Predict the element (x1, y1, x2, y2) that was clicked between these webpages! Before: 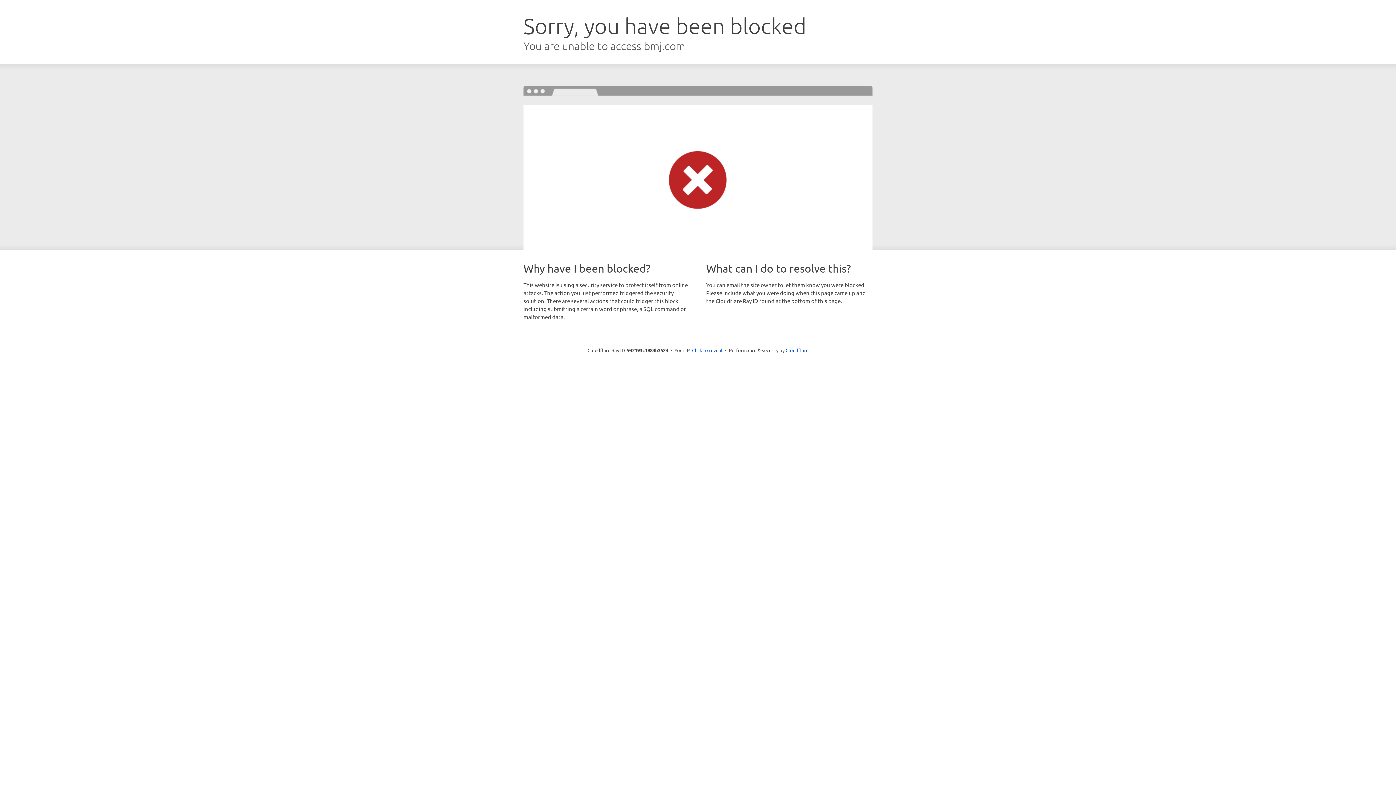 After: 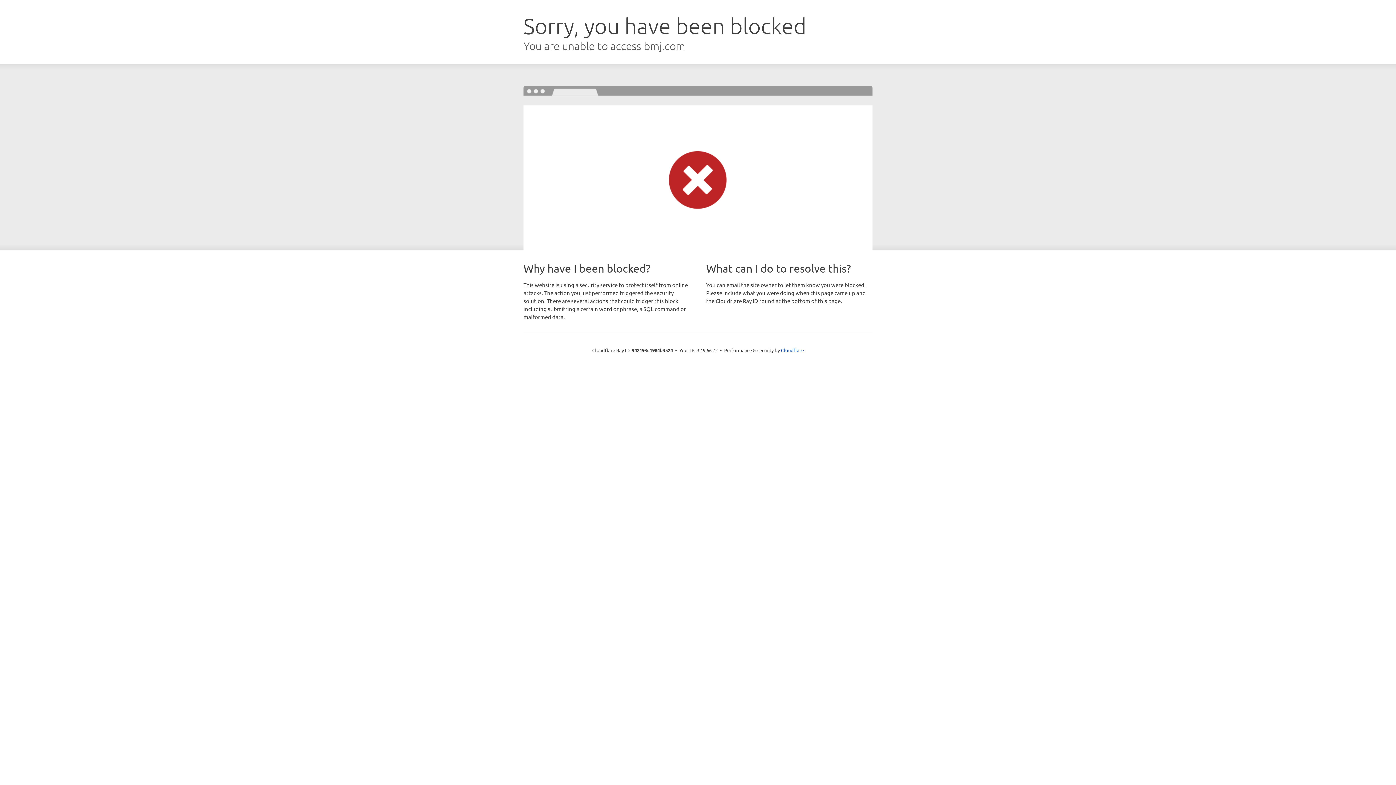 Action: label: Click to reveal bbox: (692, 346, 722, 353)